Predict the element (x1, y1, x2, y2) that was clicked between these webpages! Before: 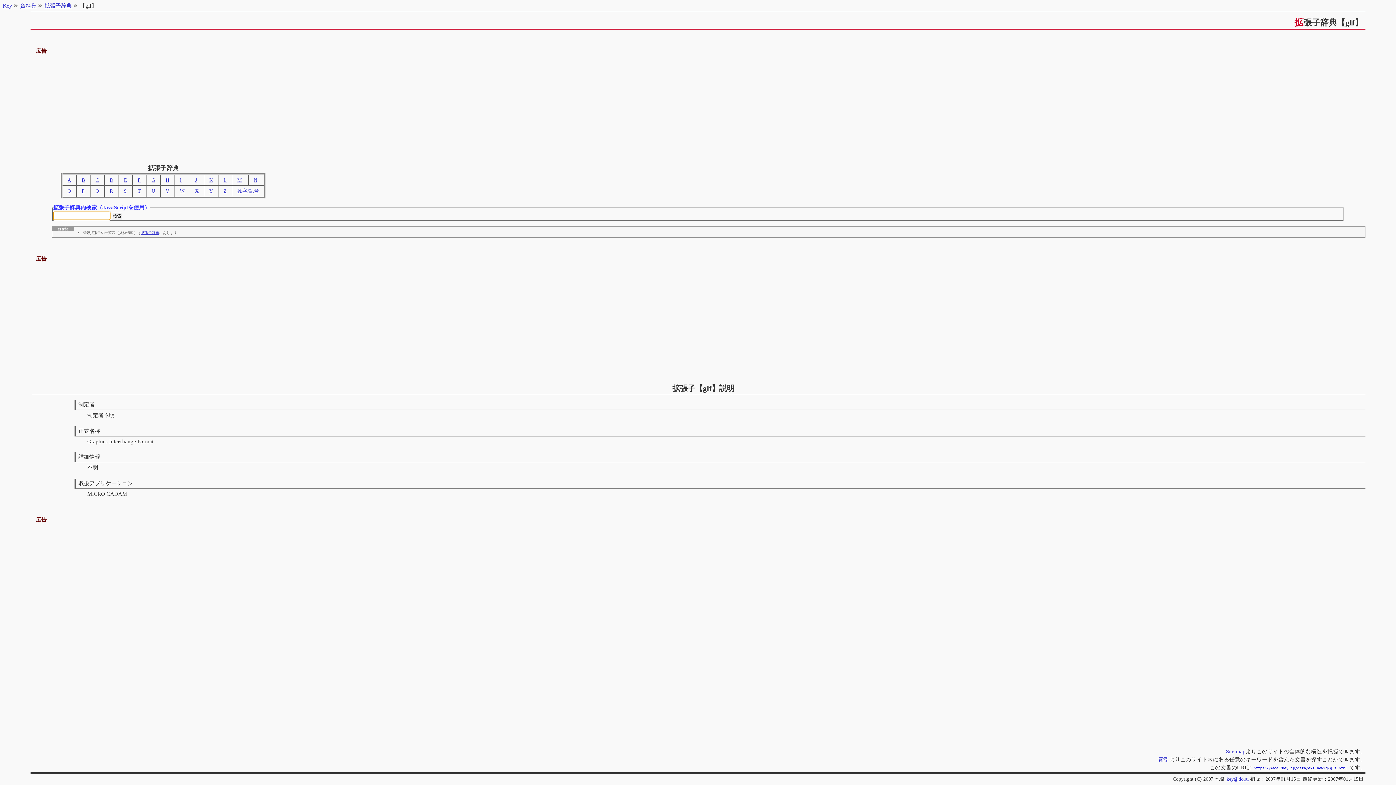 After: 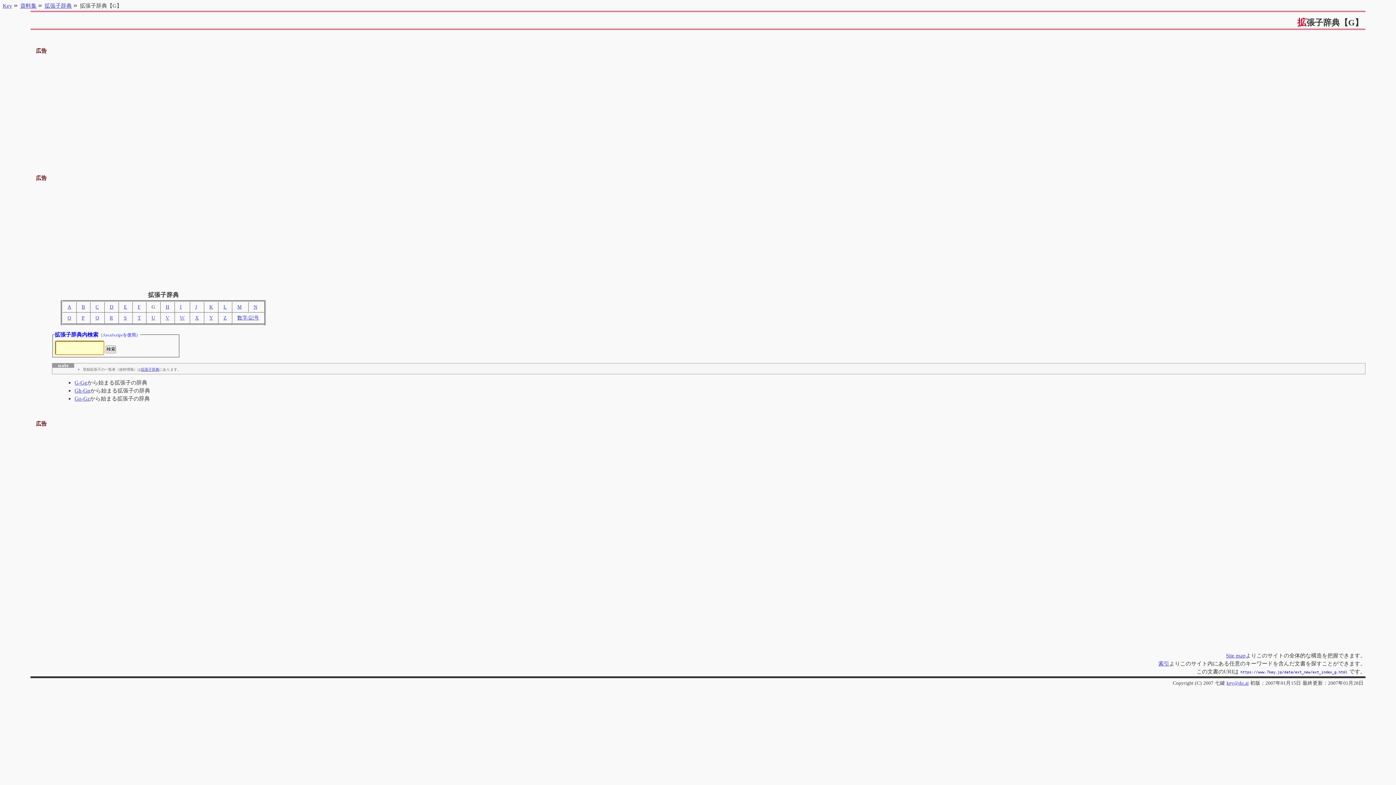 Action: bbox: (151, 177, 155, 182) label: G